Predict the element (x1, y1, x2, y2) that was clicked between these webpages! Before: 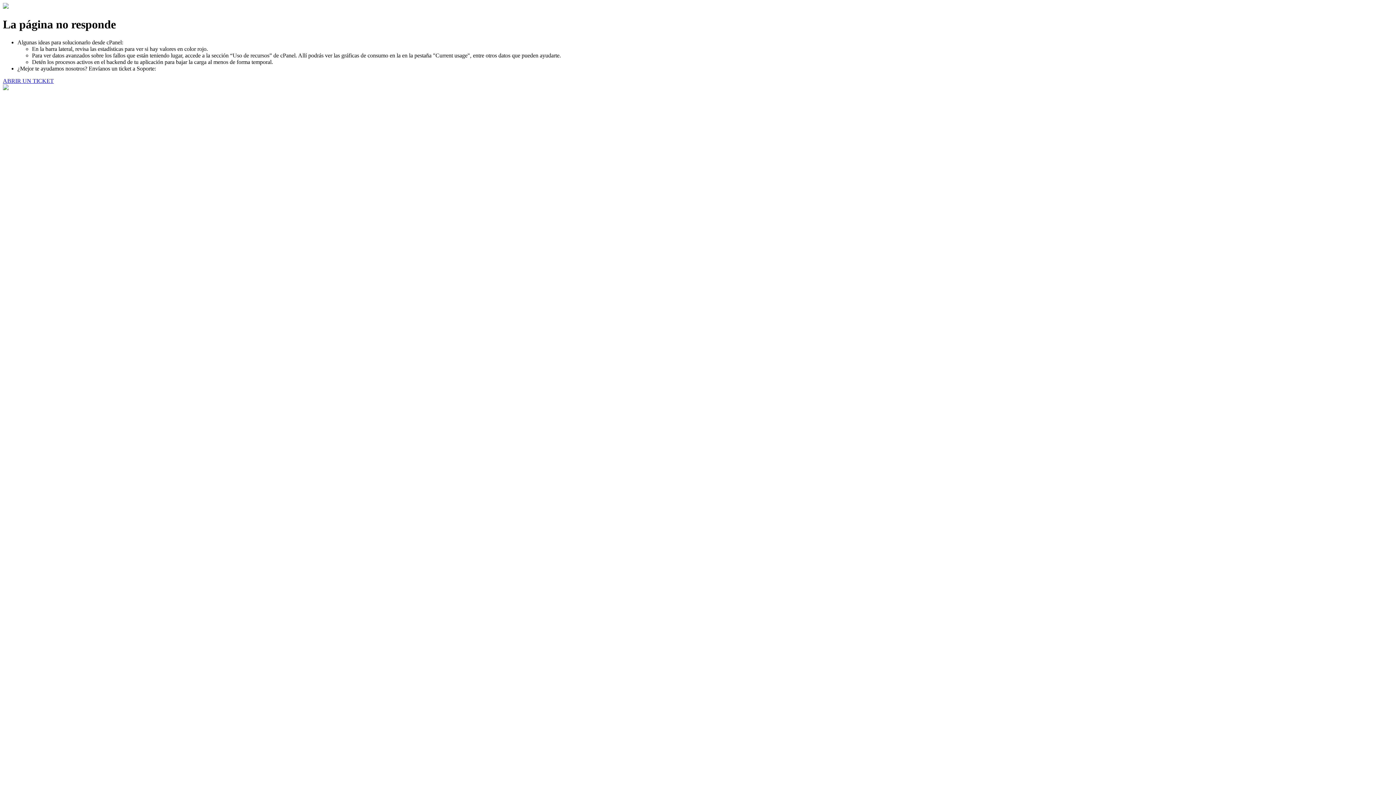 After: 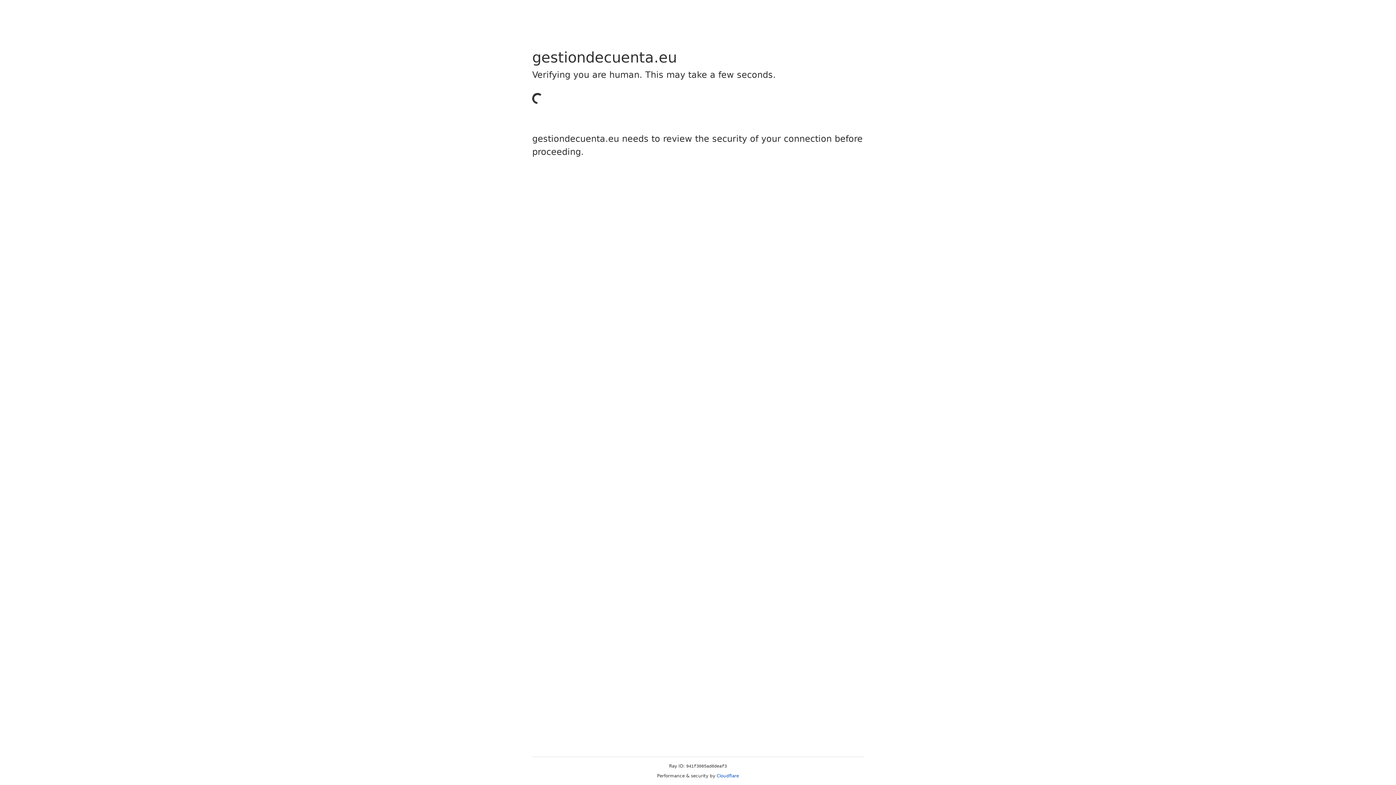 Action: label: ABRIR UN TICKET bbox: (2, 77, 53, 83)